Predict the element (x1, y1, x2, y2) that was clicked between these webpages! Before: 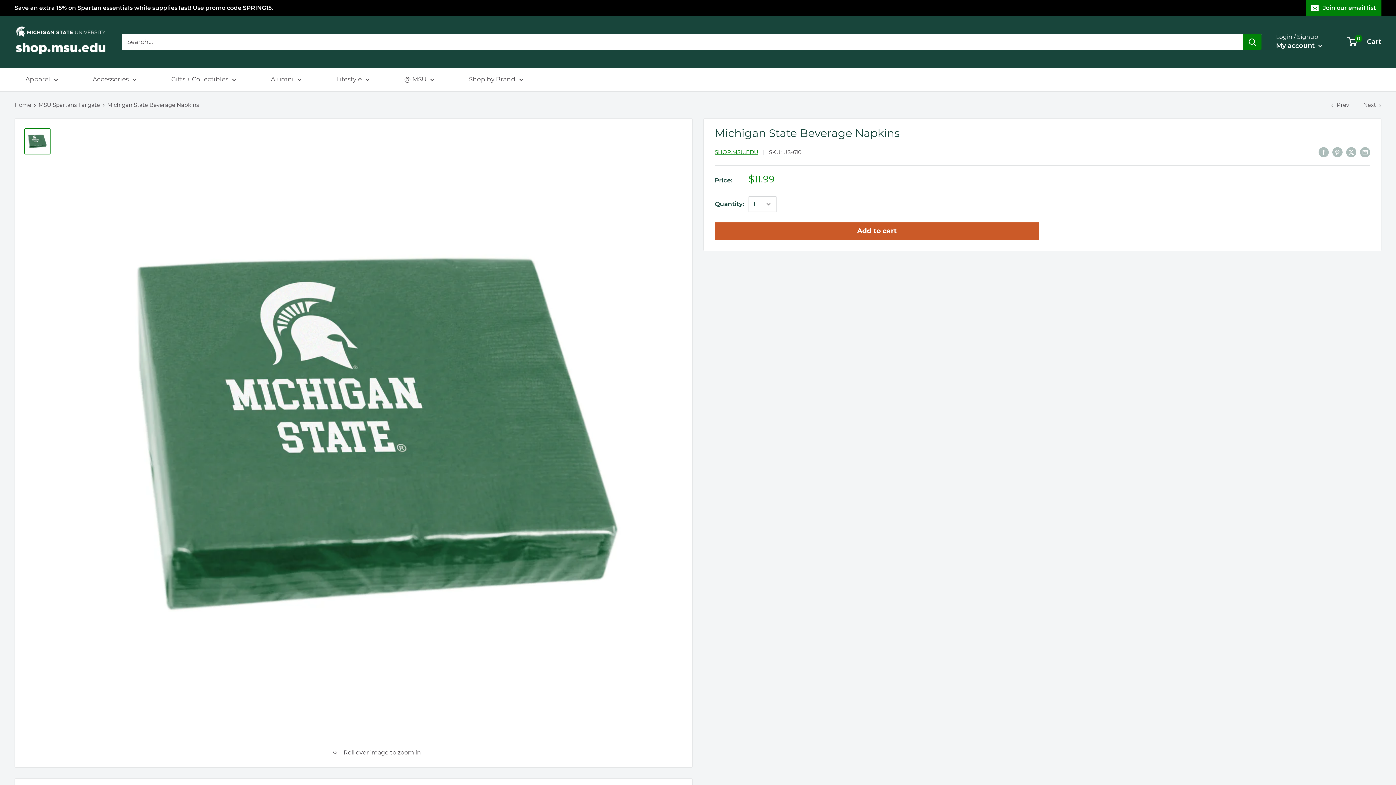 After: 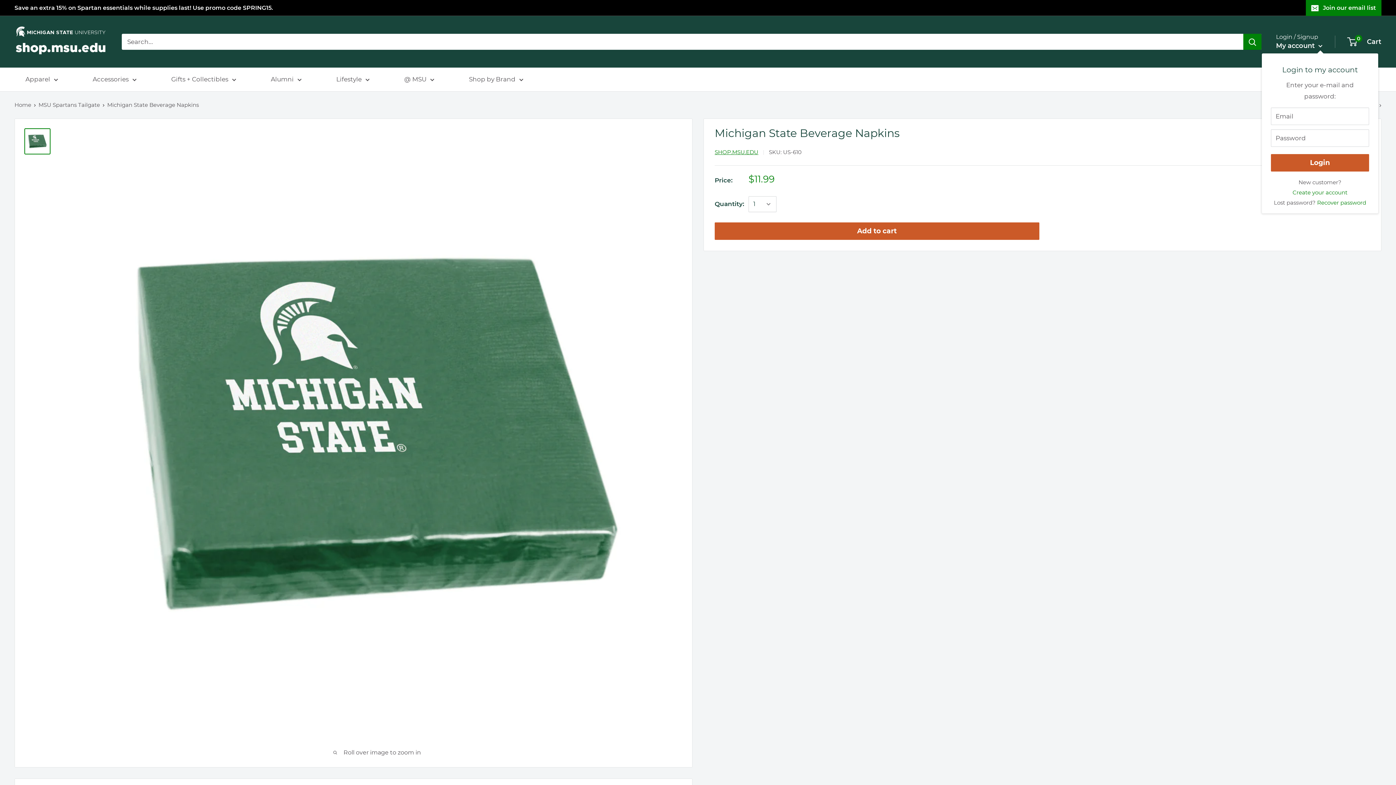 Action: label: My account  bbox: (1276, 40, 1322, 52)